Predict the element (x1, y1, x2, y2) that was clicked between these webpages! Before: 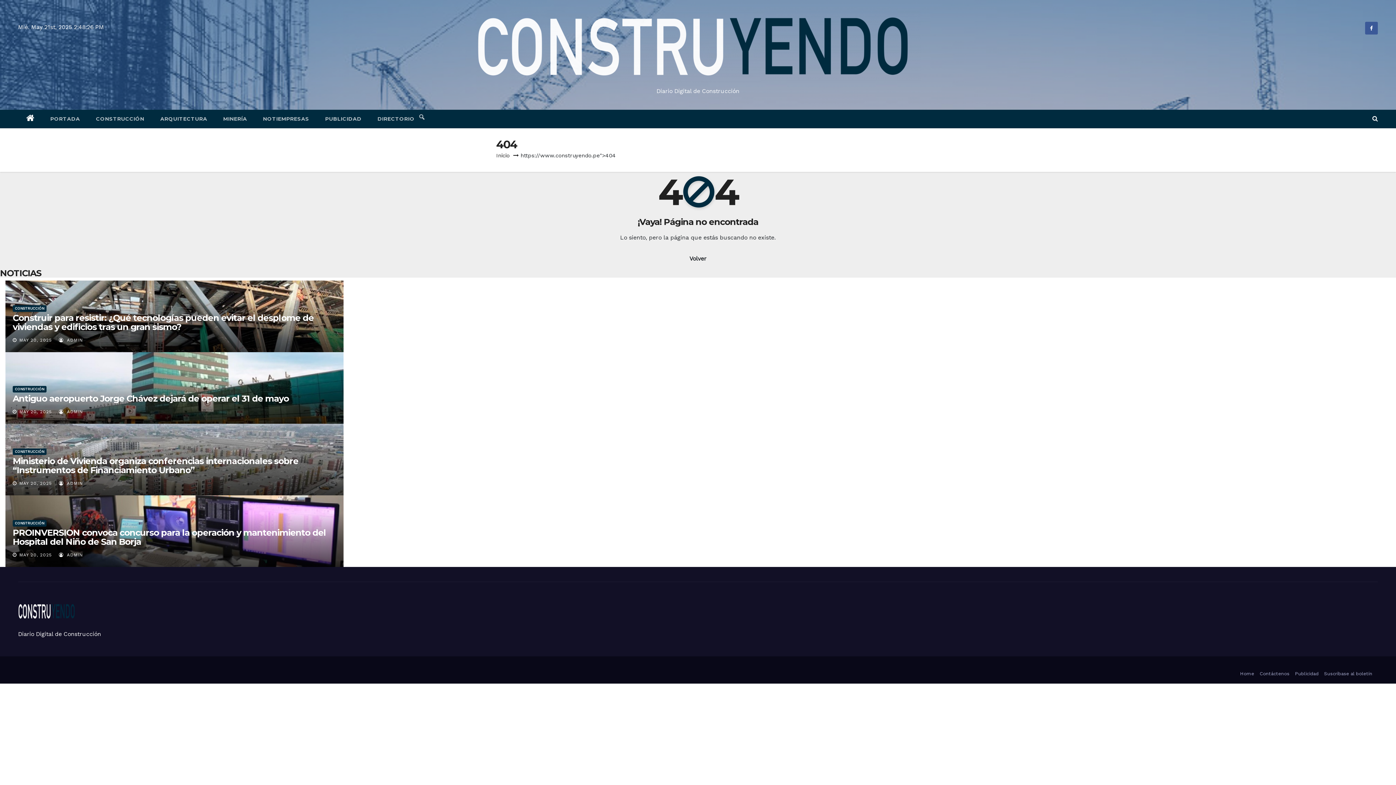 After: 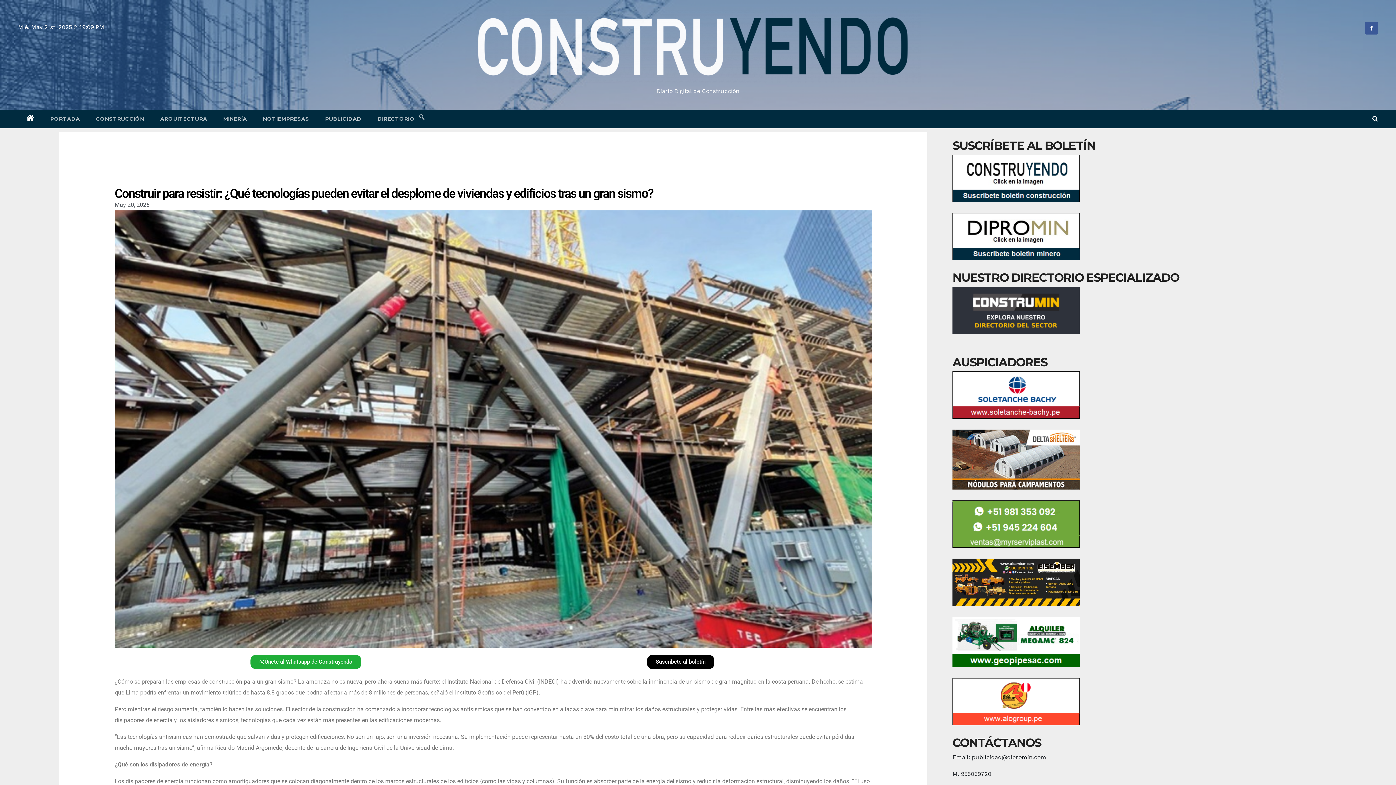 Action: bbox: (12, 312, 313, 332) label: Construir para resistir: ¿Qué tecnologías pueden evitar el desplome de viviendas y edificios tras un gran sismo?